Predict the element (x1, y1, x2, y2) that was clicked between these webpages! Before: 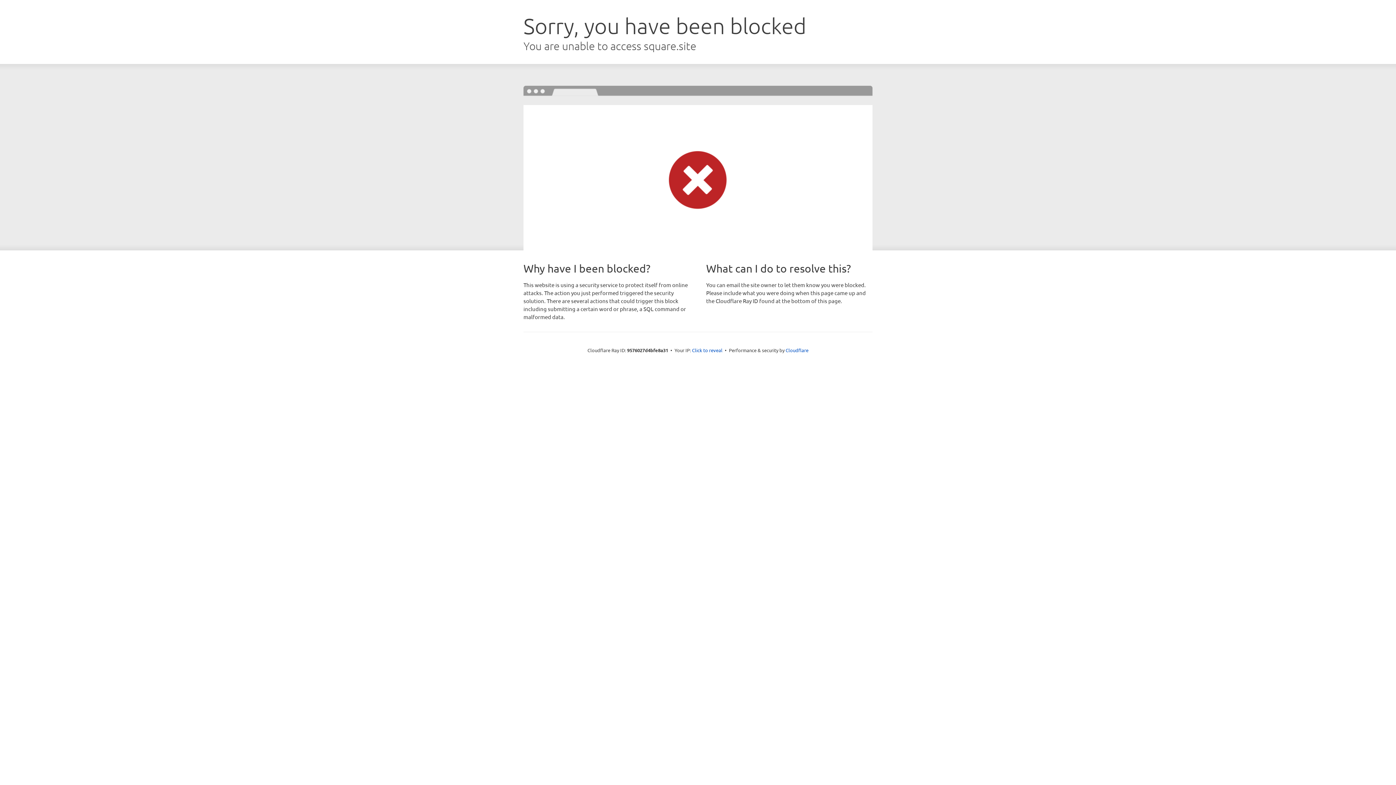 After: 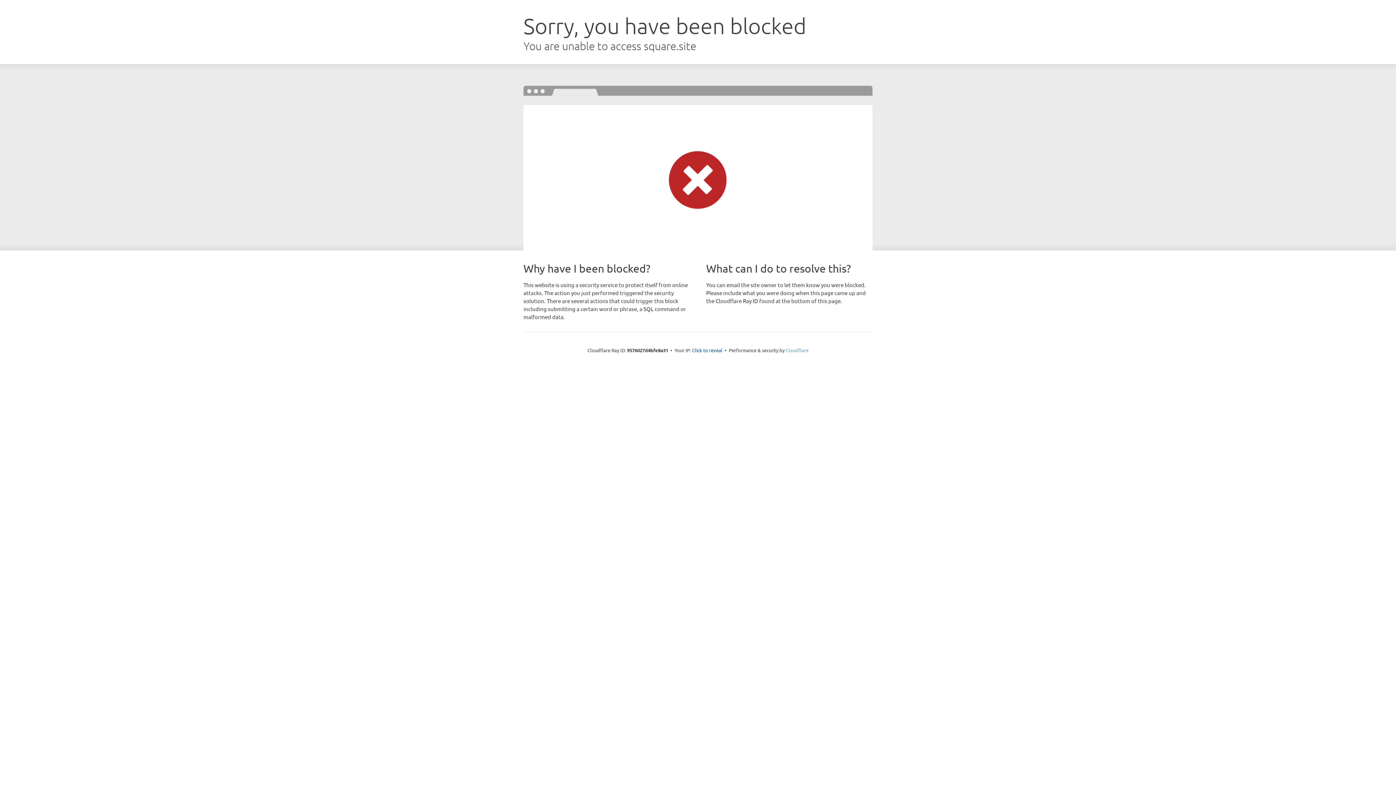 Action: label: Cloudflare bbox: (785, 347, 808, 353)